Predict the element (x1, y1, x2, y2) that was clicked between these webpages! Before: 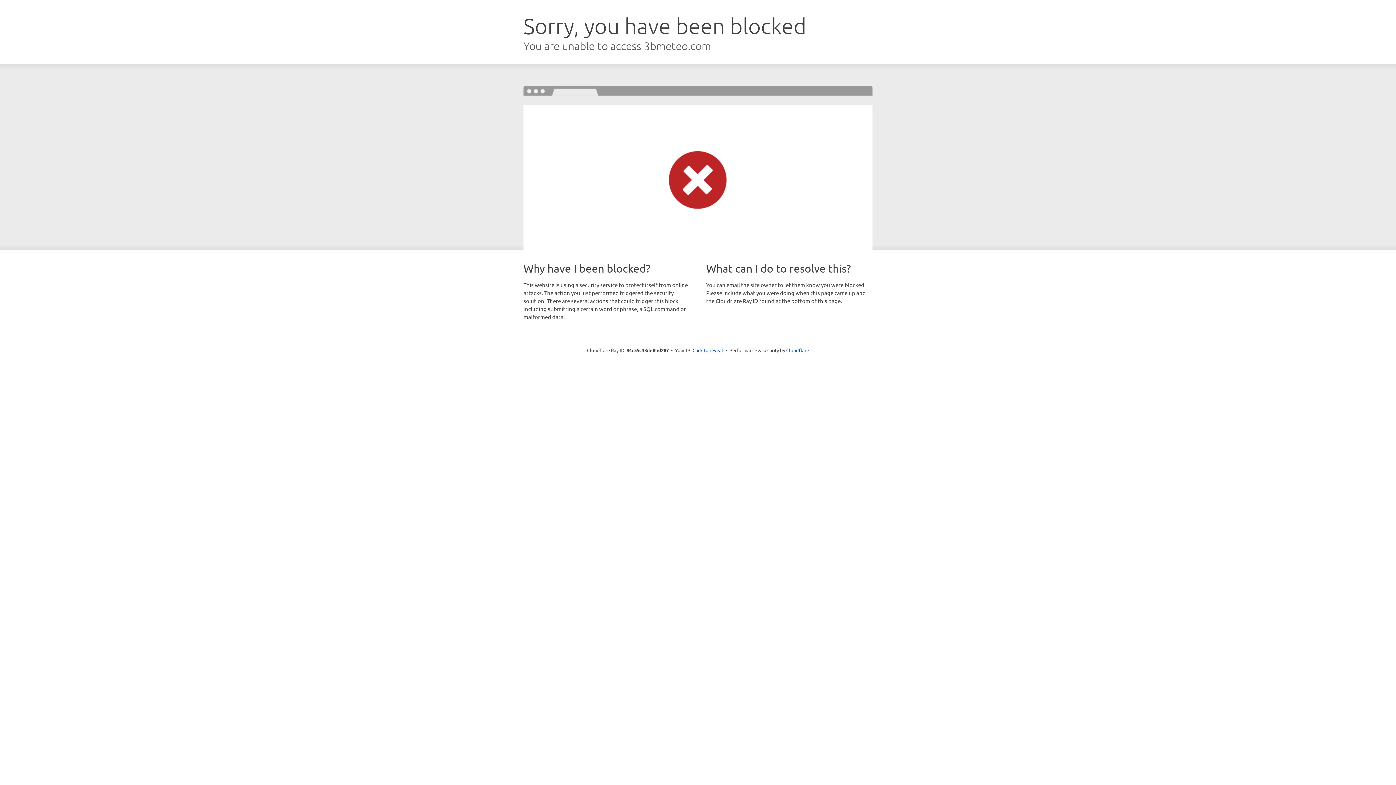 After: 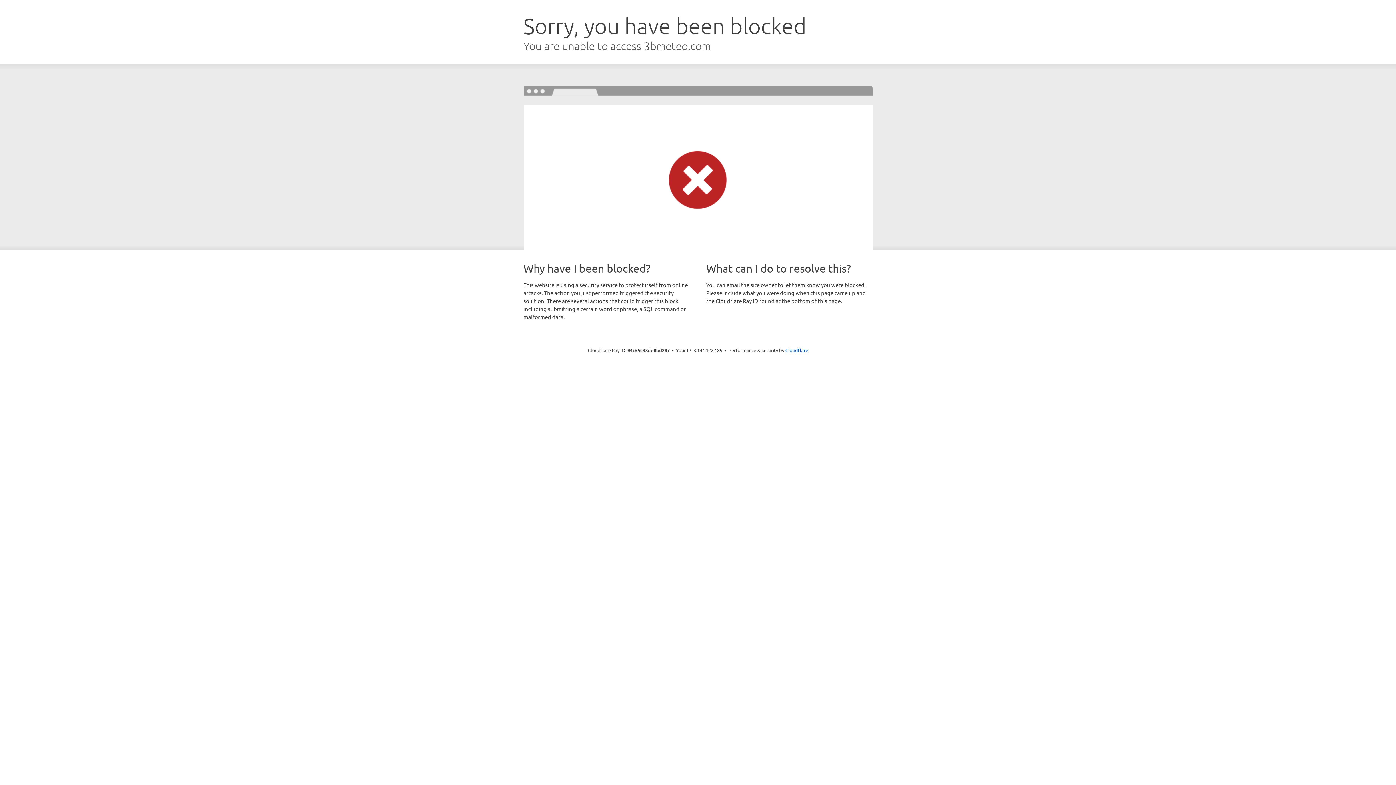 Action: bbox: (692, 346, 723, 353) label: Click to reveal